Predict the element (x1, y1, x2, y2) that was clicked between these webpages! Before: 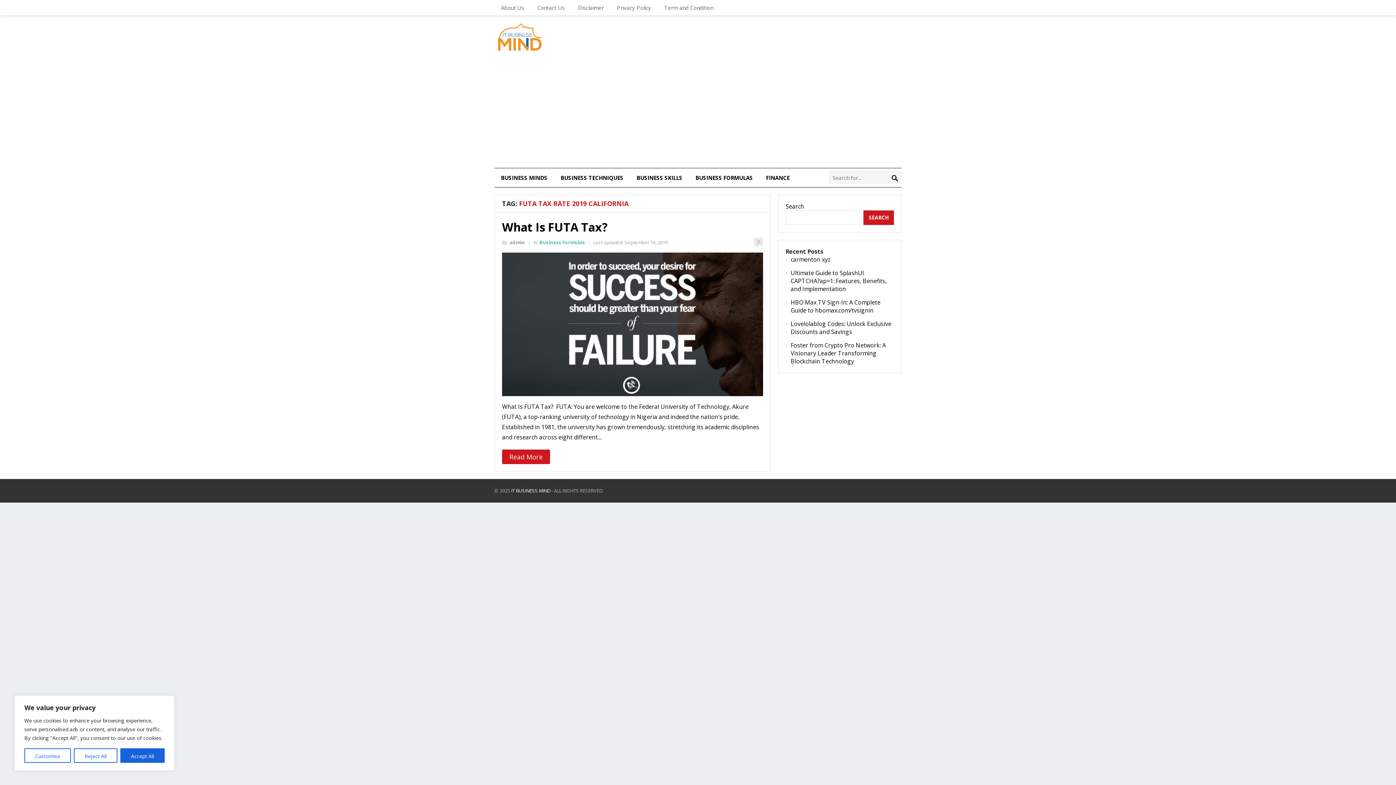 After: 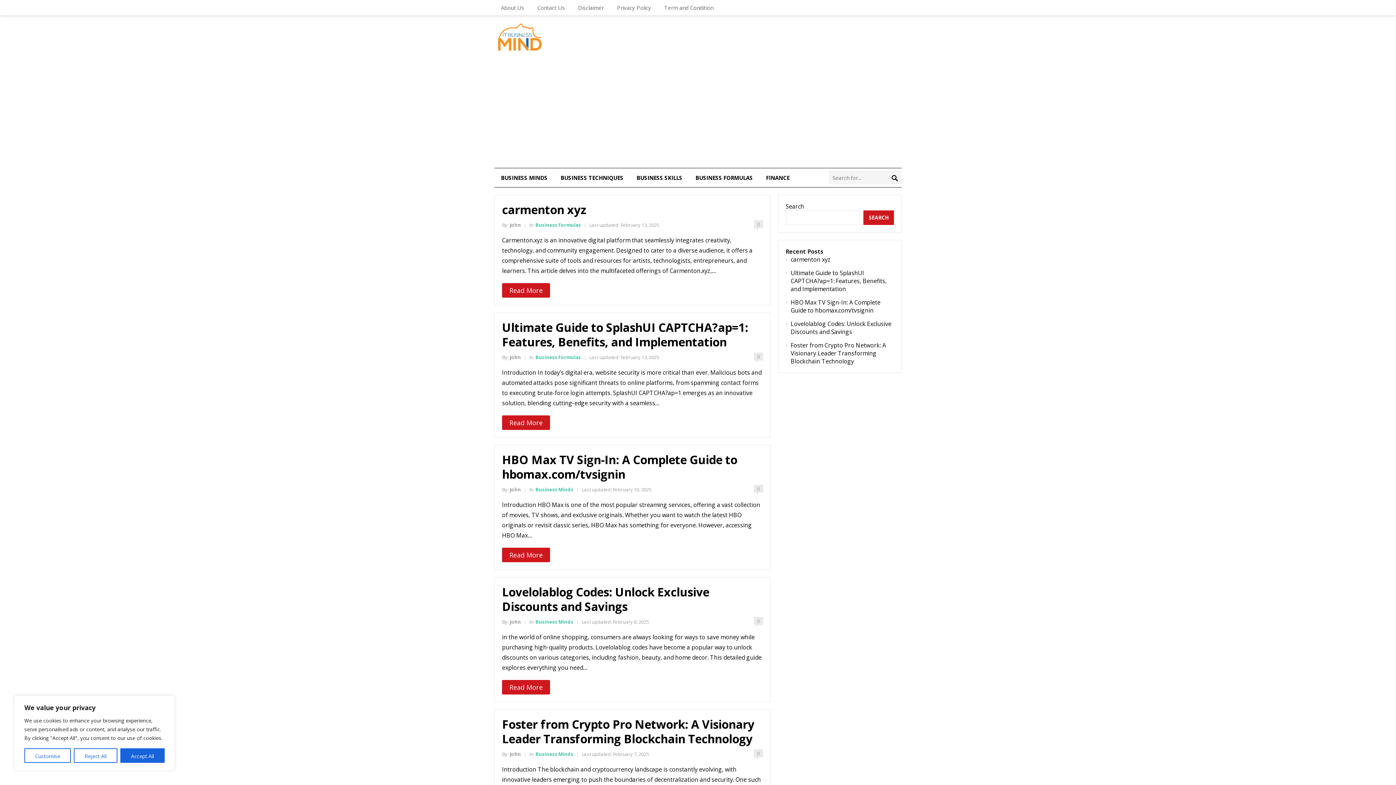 Action: bbox: (511, 487, 550, 494) label: IT BUSINESS MIND